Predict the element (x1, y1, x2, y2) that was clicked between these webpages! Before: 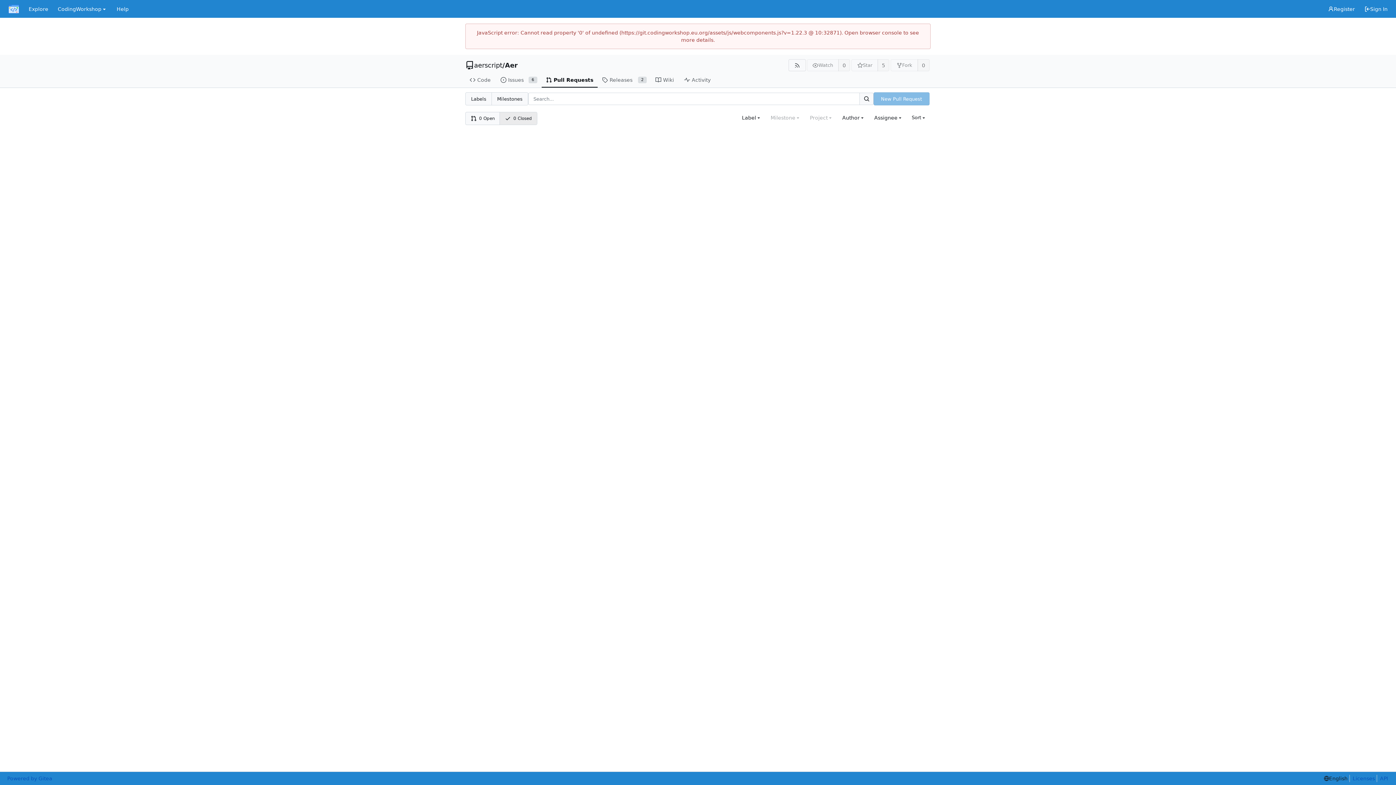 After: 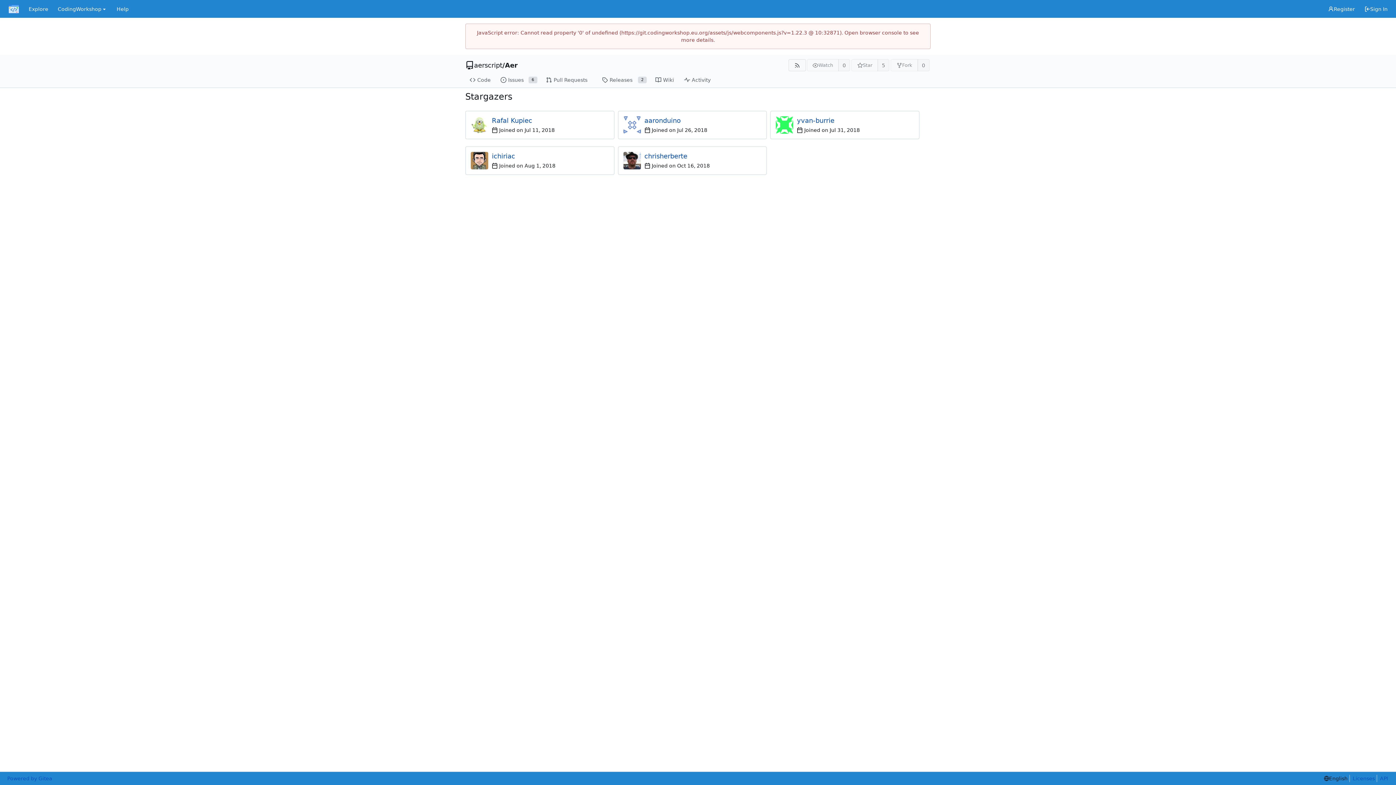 Action: bbox: (877, 59, 889, 71) label: 5